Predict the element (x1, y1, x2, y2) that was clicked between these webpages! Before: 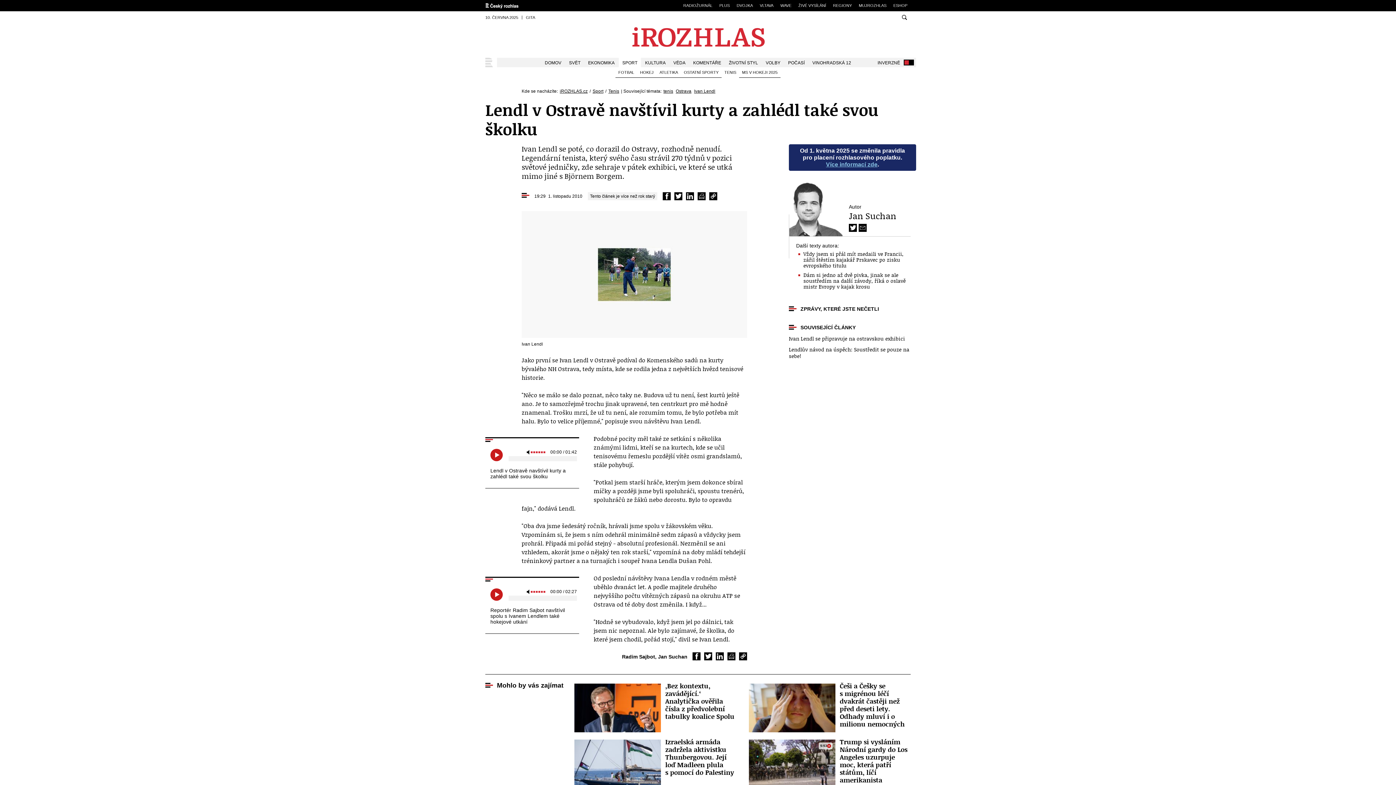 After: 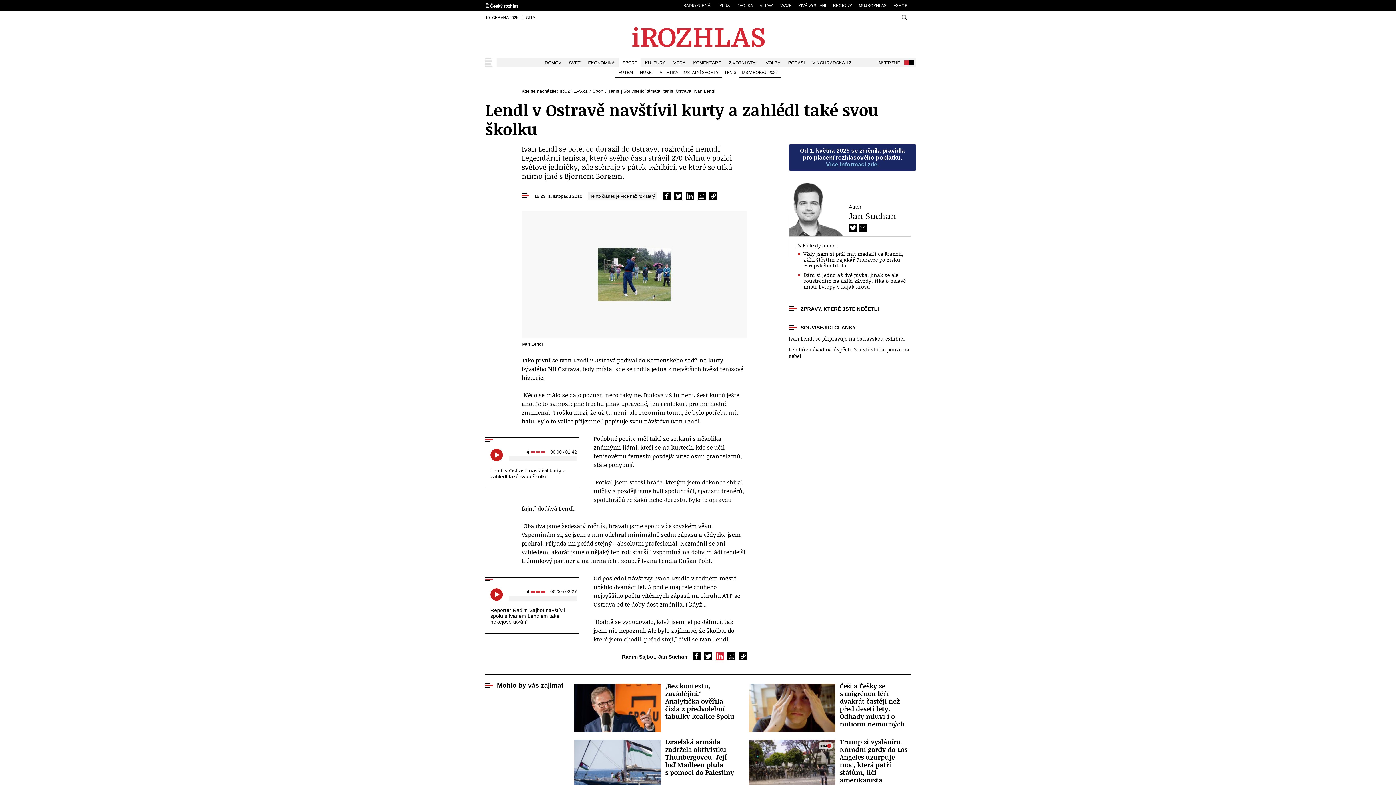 Action: bbox: (716, 652, 724, 660) label: Sdílet na LinkedIn